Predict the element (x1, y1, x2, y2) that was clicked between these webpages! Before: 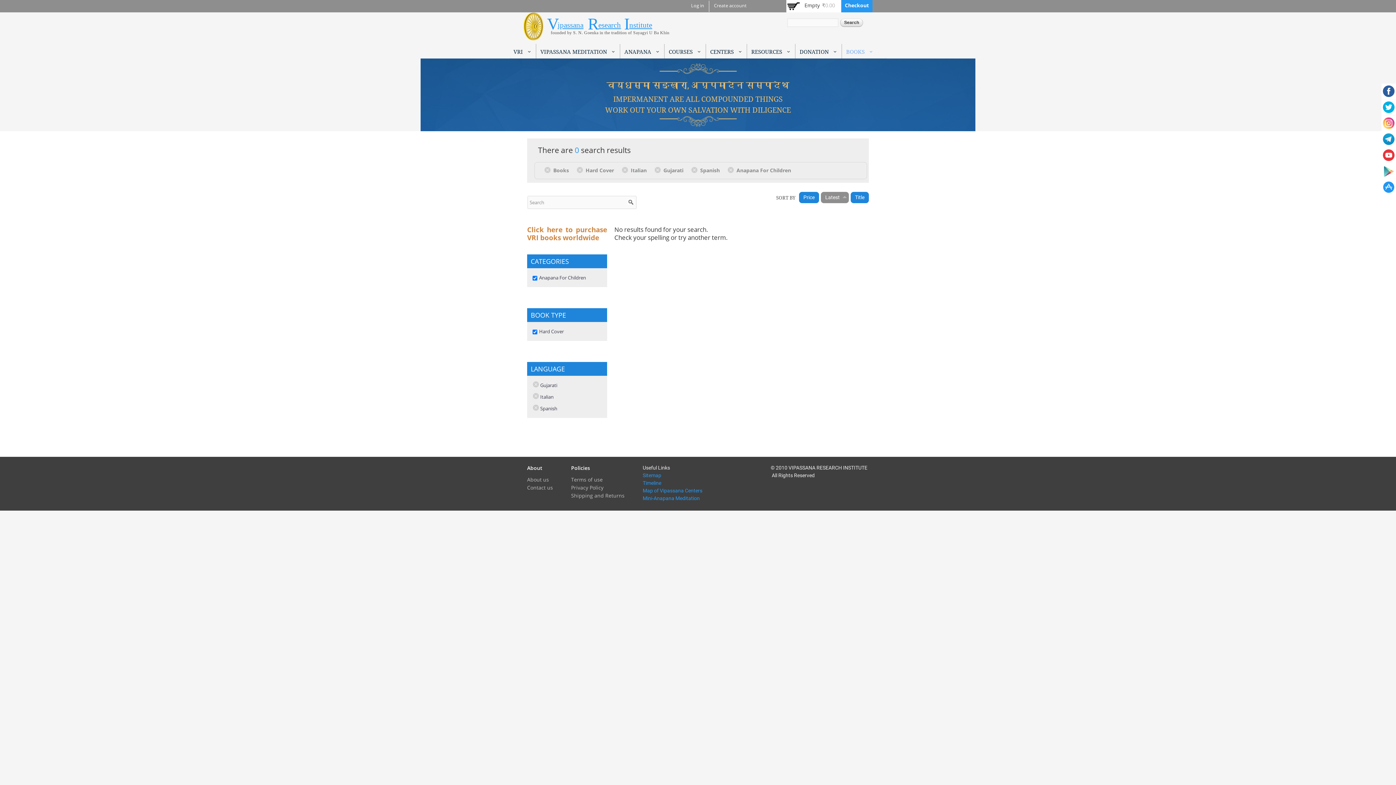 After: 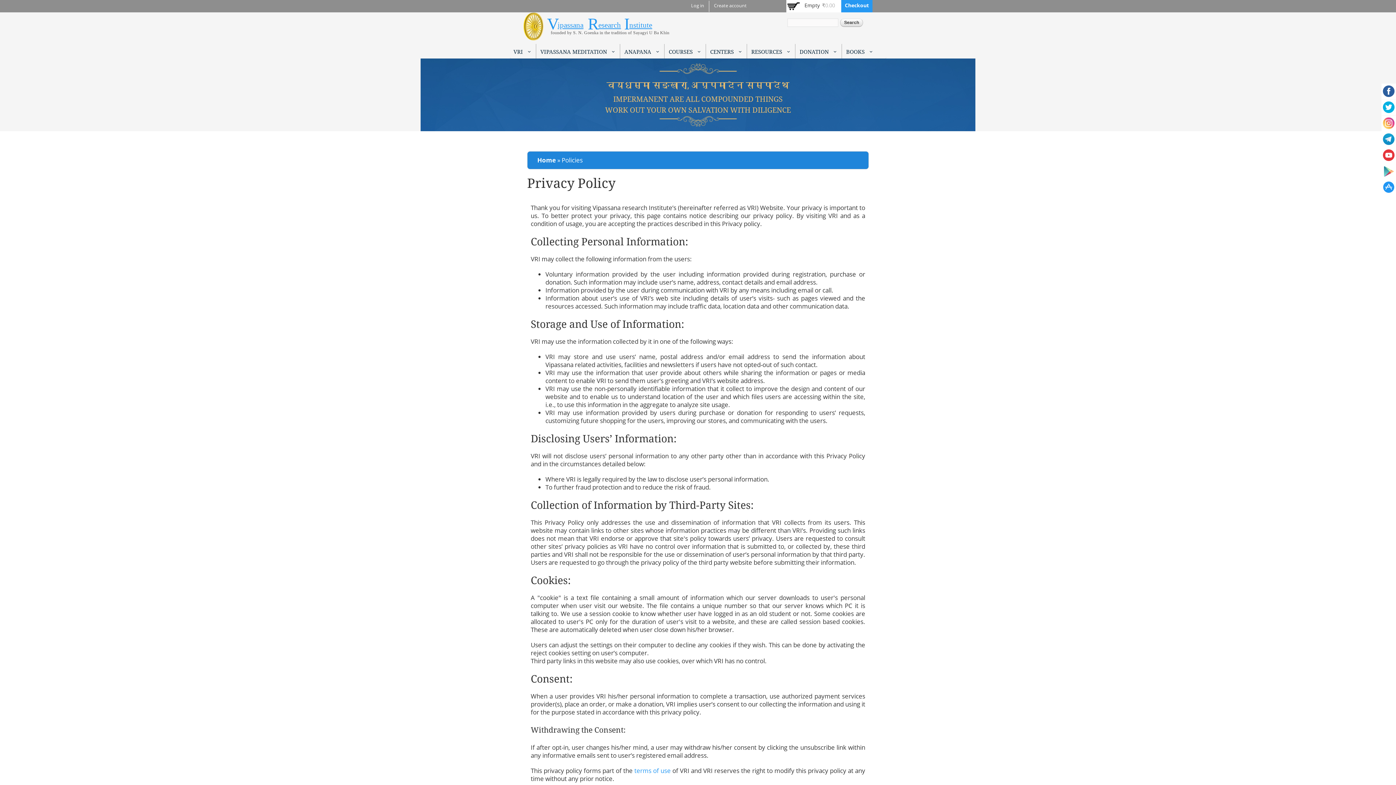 Action: bbox: (571, 484, 603, 491) label: Privacy Policy